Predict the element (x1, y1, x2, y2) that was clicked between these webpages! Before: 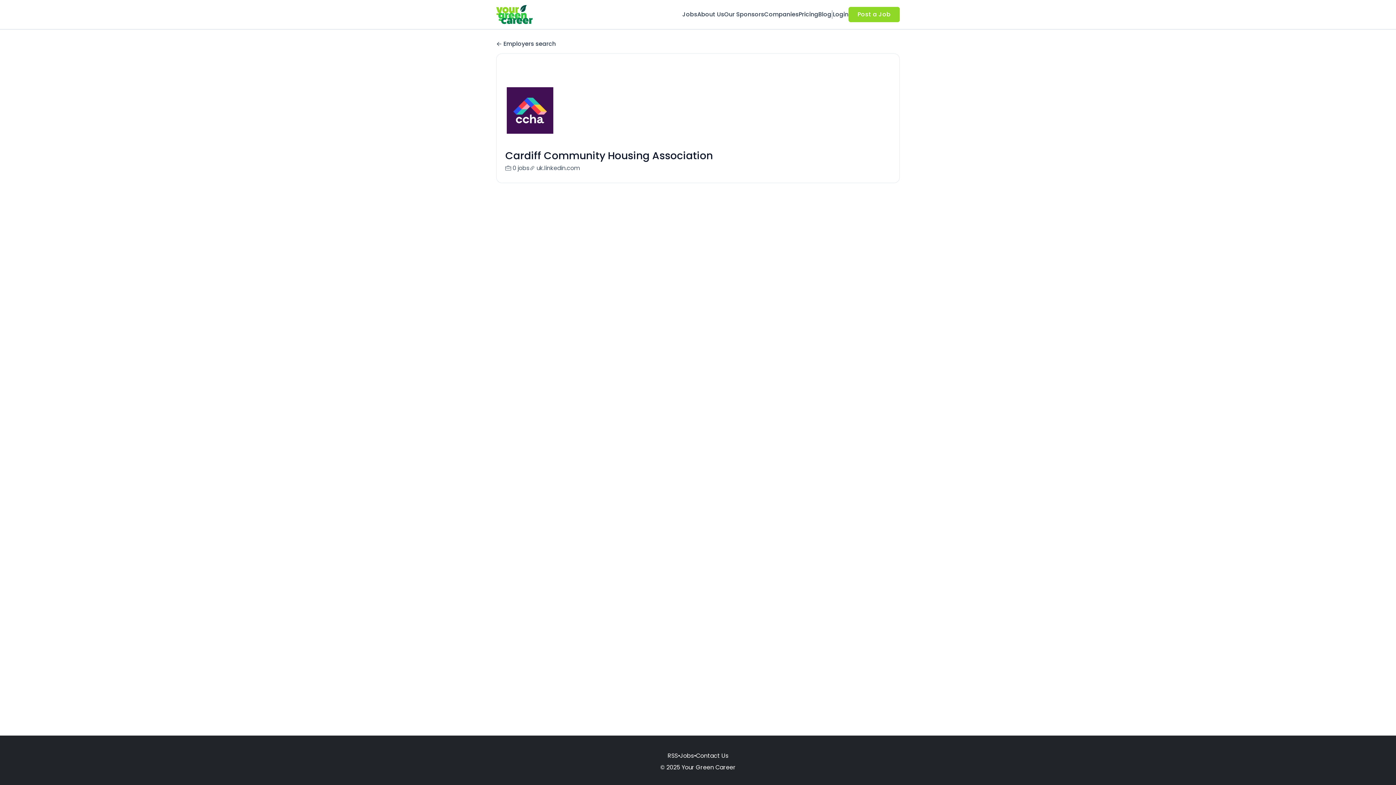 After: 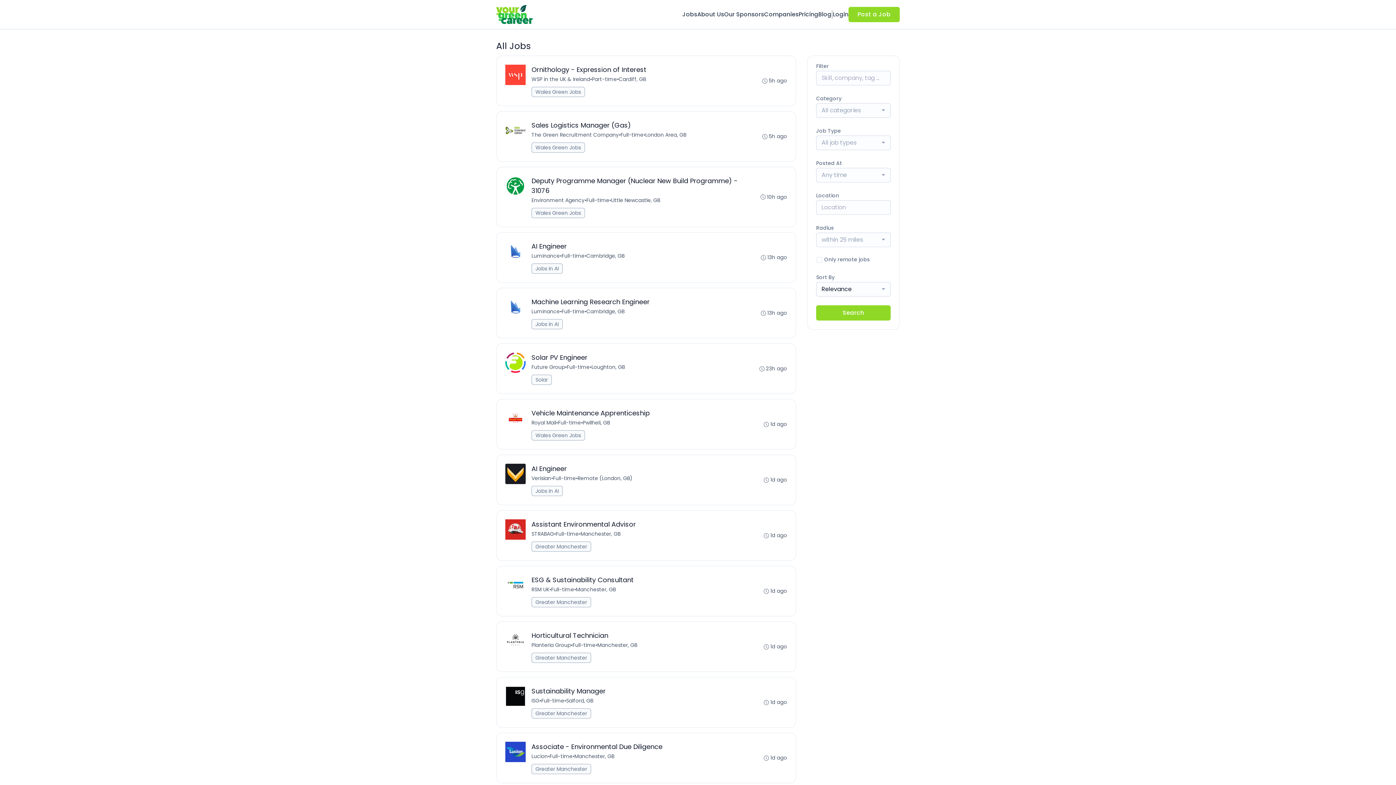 Action: bbox: (682, 10, 697, 18) label: Jobs